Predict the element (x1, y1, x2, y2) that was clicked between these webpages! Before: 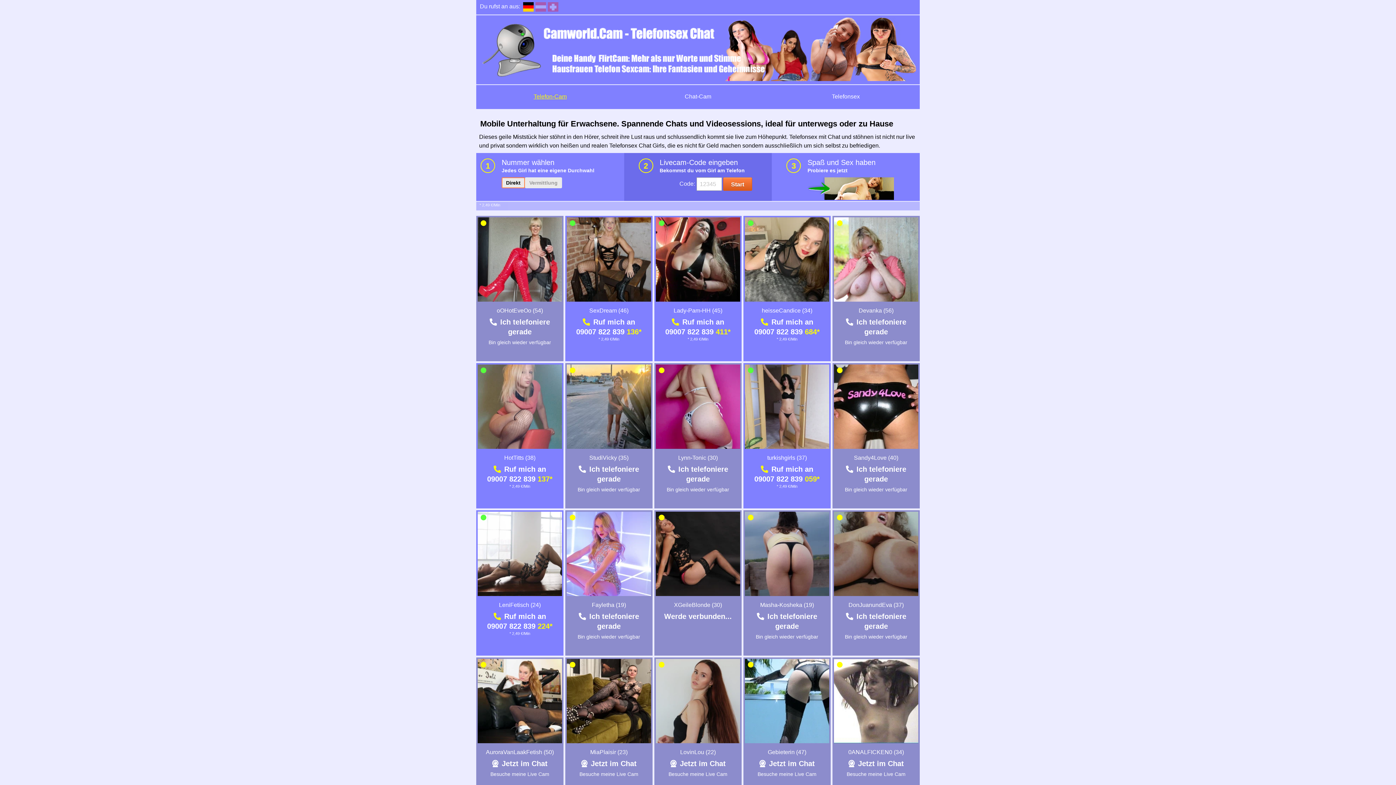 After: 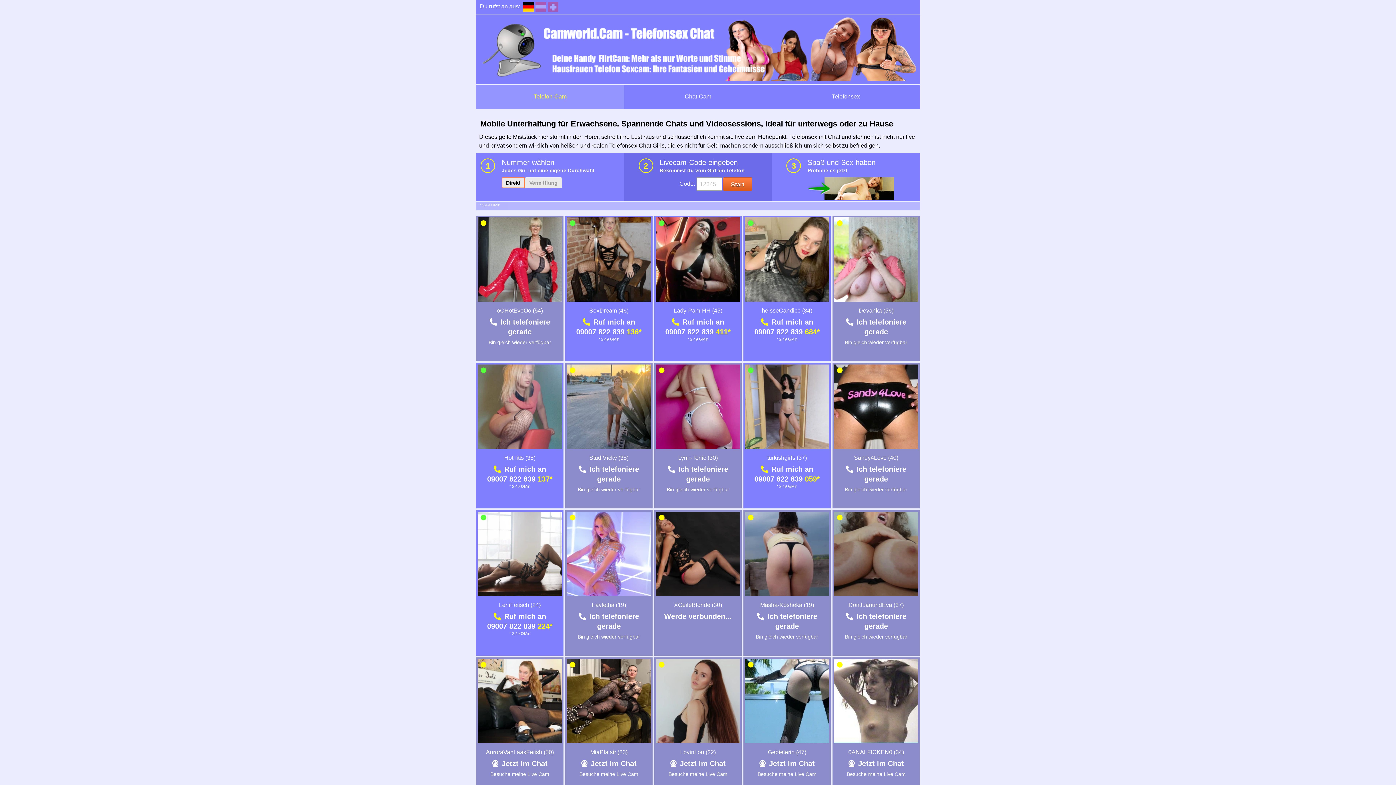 Action: label: Telefon-Cam bbox: (476, 85, 624, 109)